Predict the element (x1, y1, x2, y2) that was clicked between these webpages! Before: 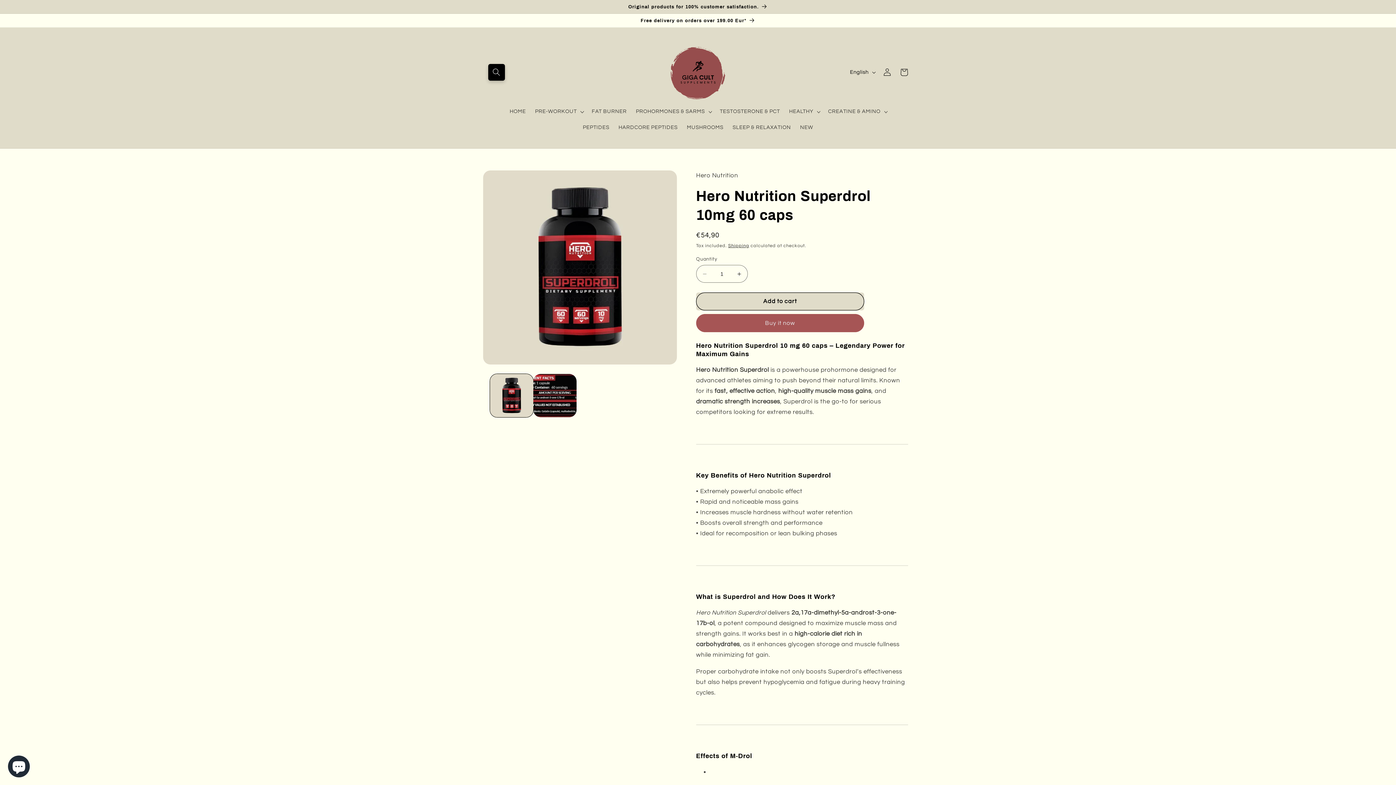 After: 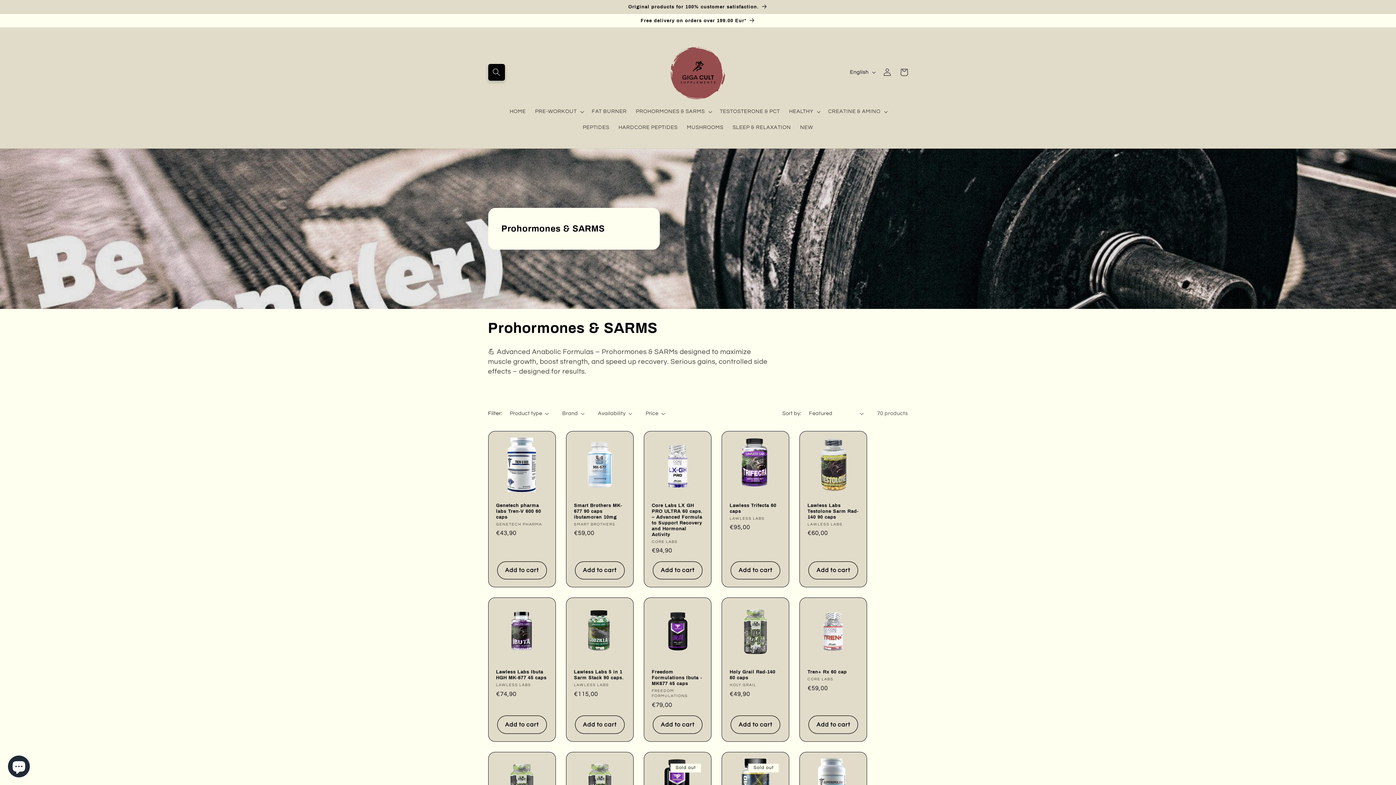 Action: bbox: (636, 108, 705, 115) label: PROHORMONES & SARMS